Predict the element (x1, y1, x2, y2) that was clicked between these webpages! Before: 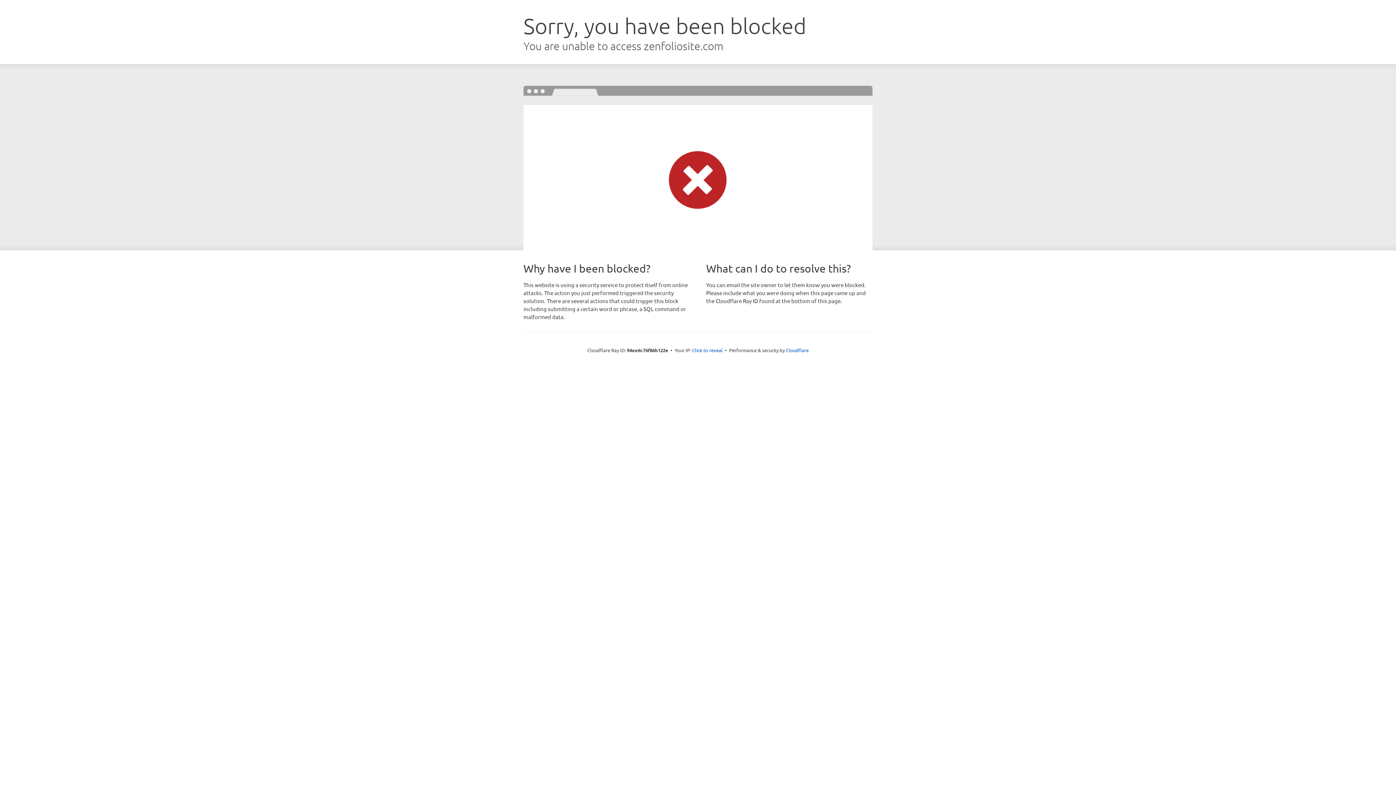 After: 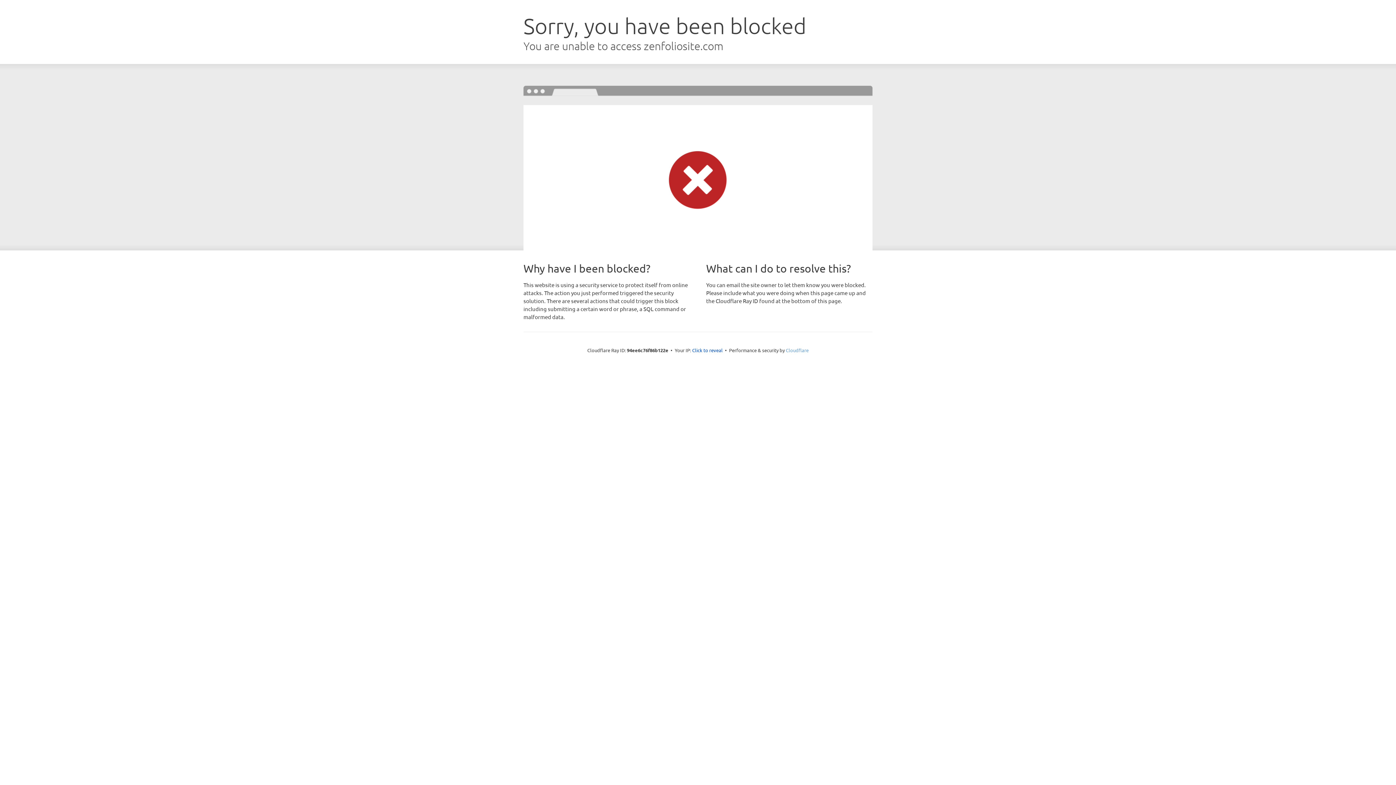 Action: label: Cloudflare bbox: (786, 347, 808, 353)